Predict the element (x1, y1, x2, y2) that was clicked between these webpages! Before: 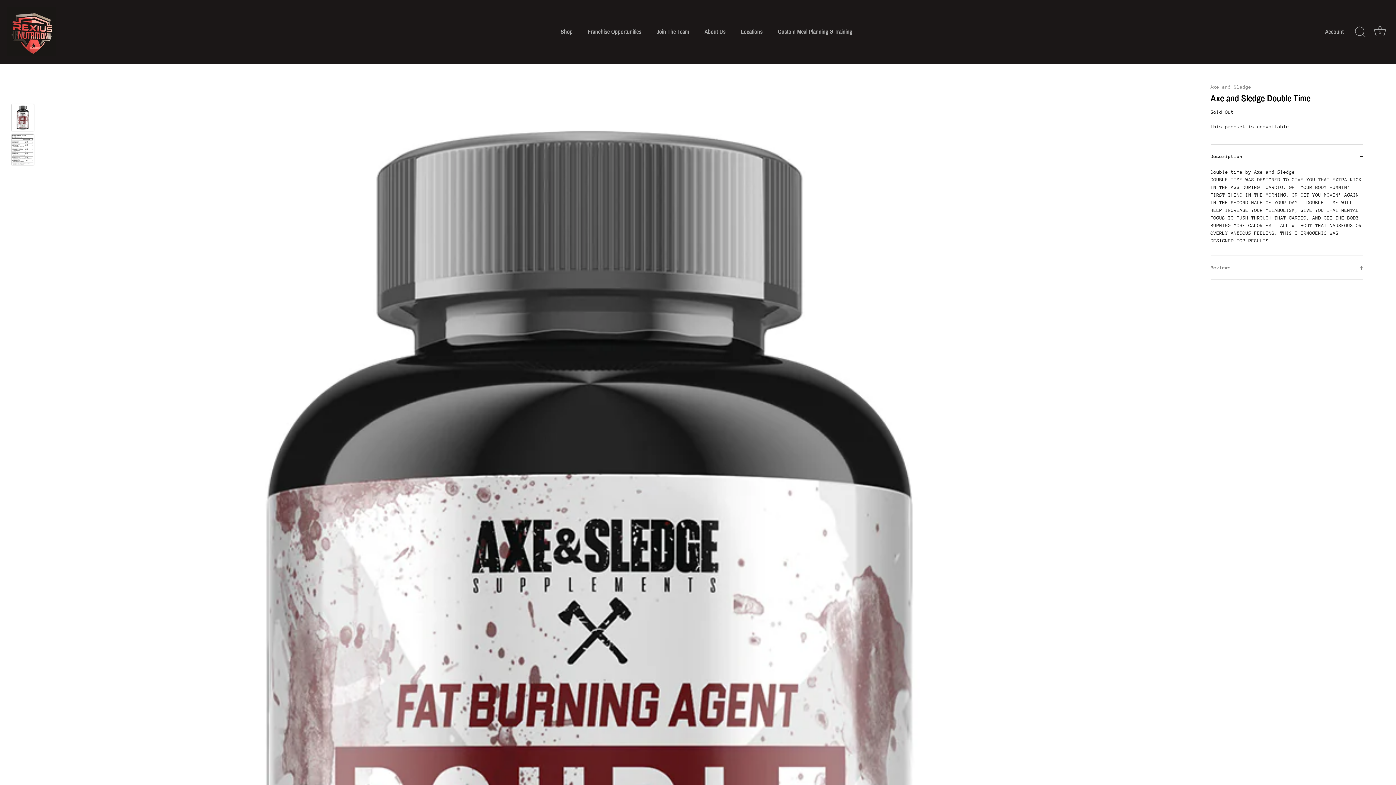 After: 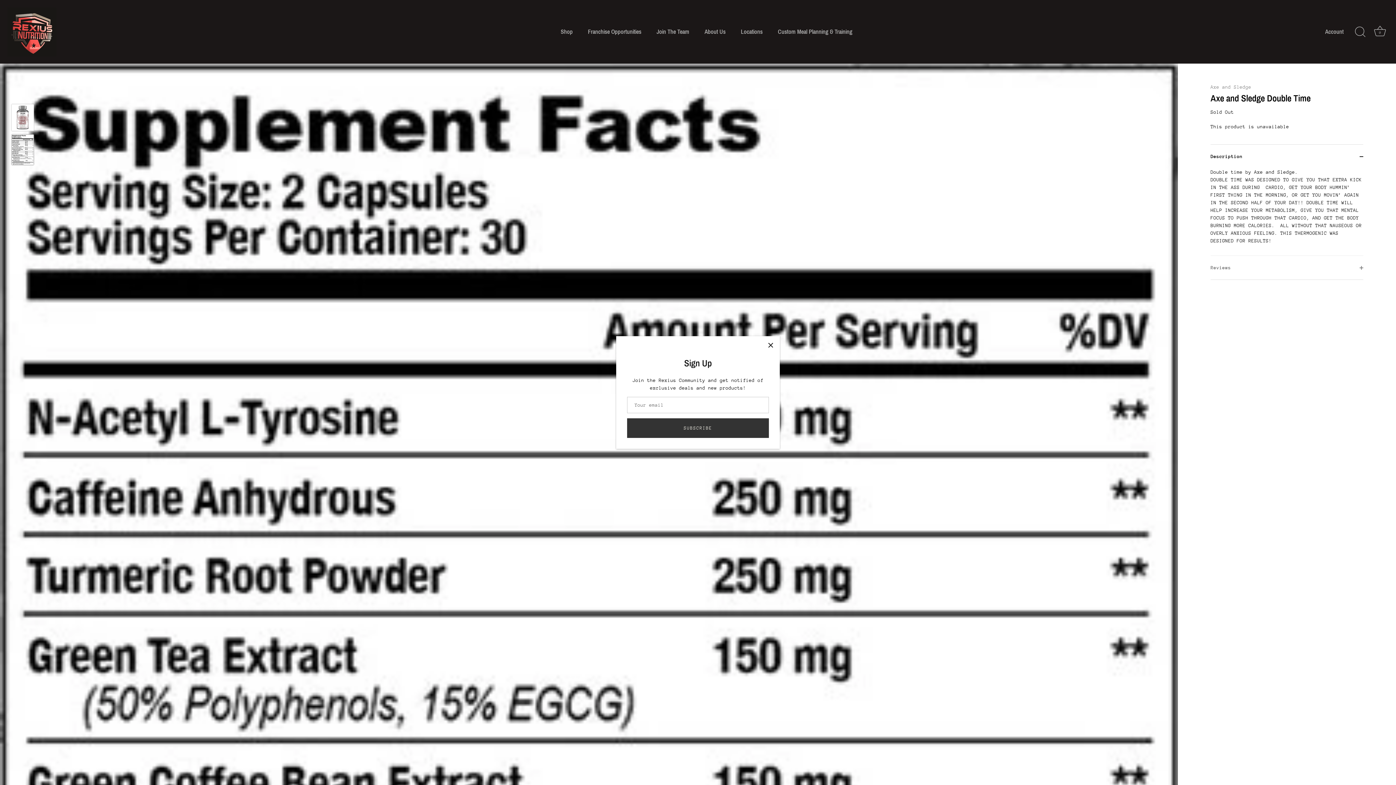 Action: bbox: (11, 134, 34, 165) label: Axe and Sledge Double Time